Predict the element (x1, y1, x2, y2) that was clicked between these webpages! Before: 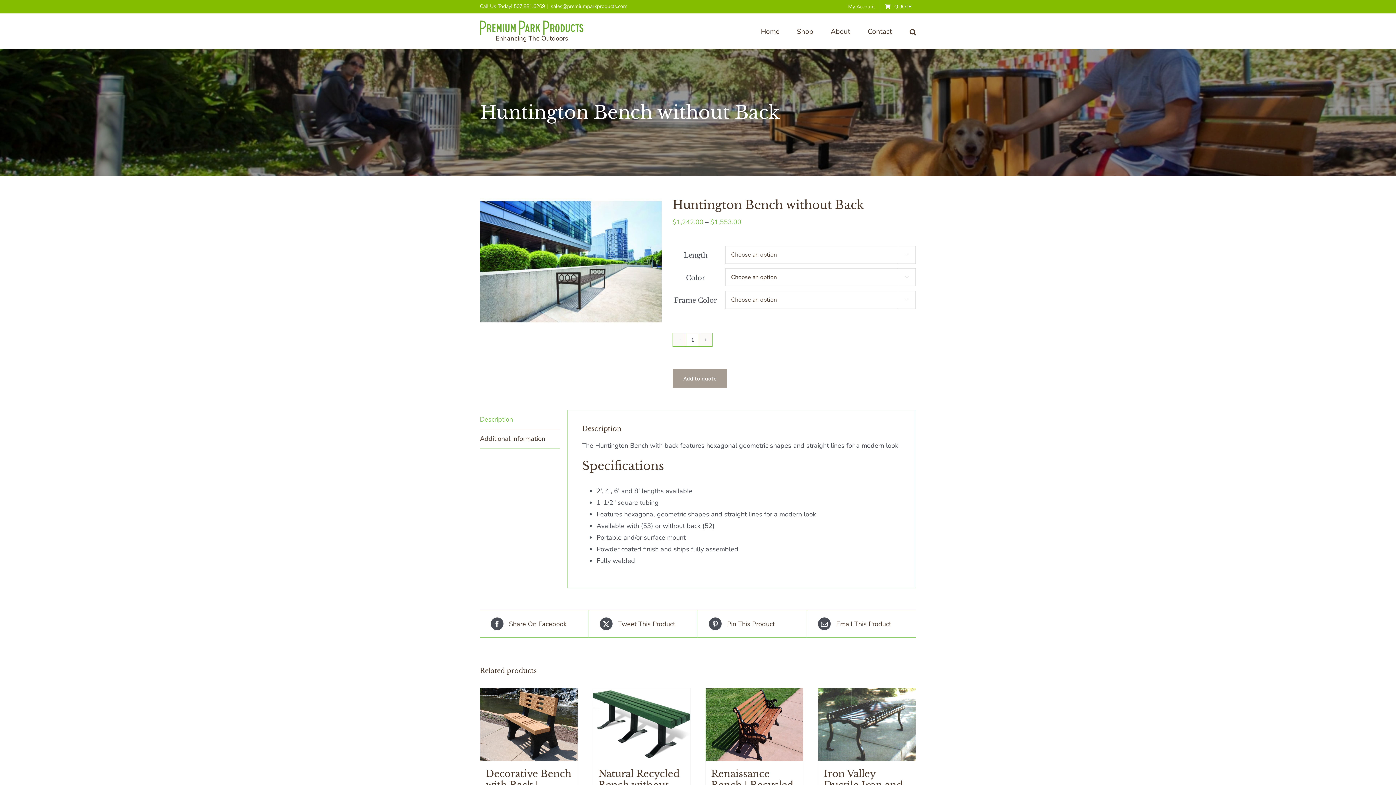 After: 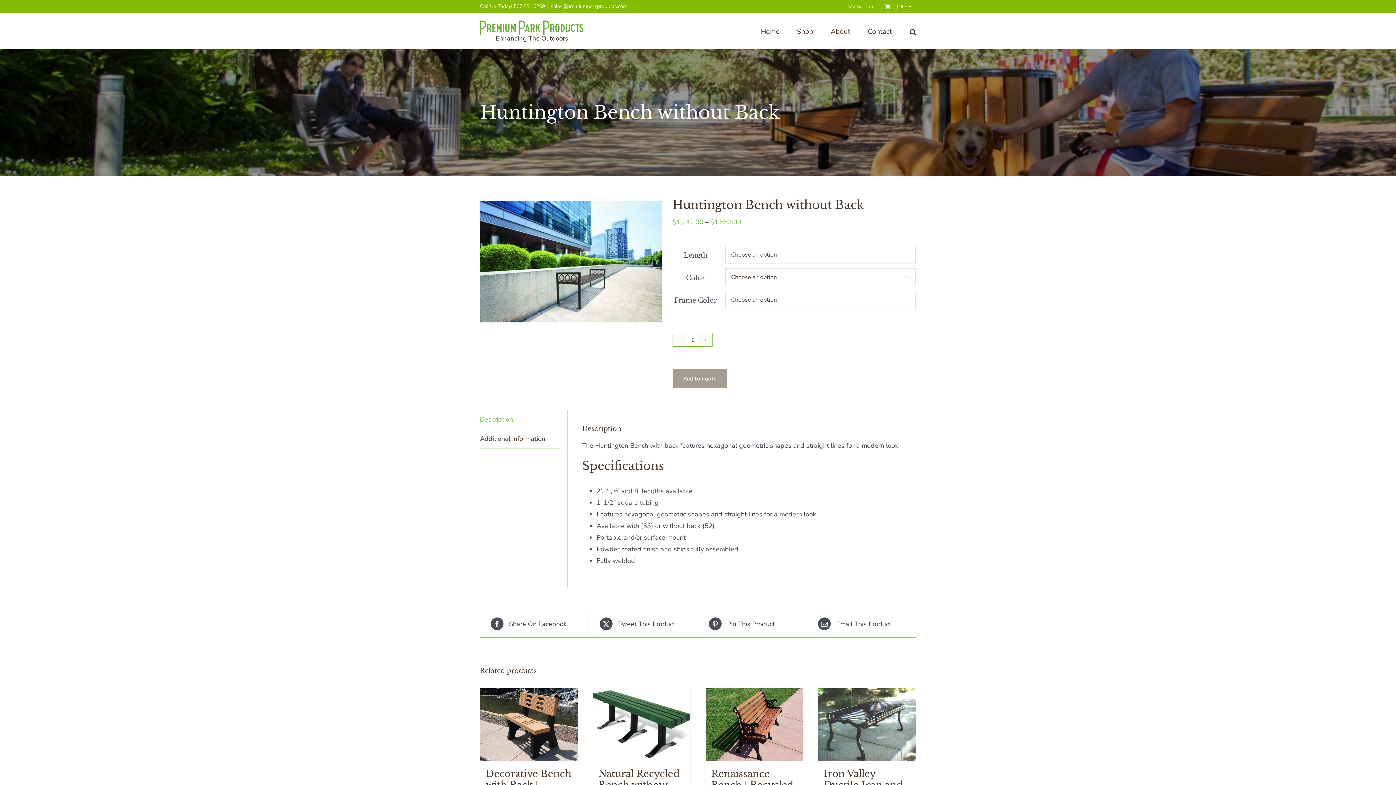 Action: label: Add to quote bbox: (672, 369, 727, 388)